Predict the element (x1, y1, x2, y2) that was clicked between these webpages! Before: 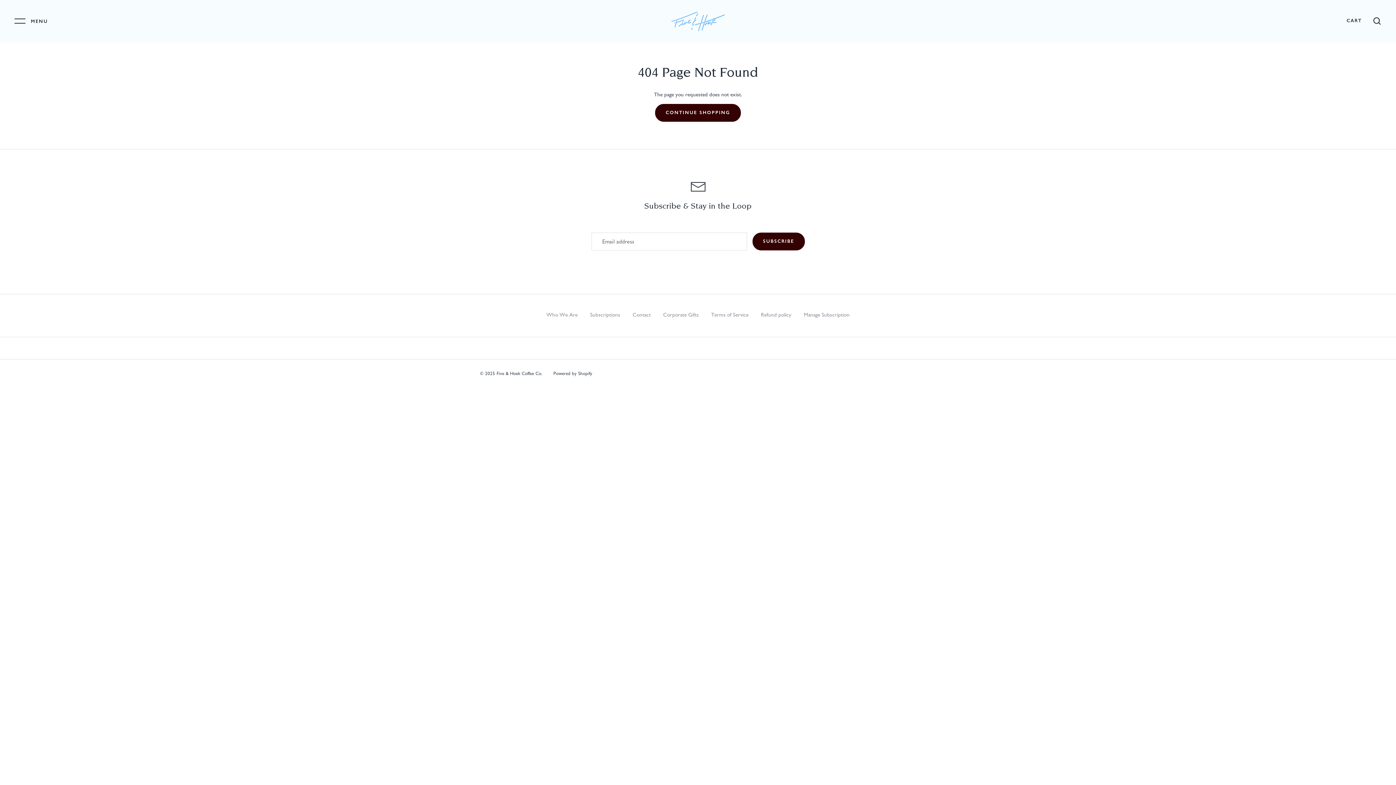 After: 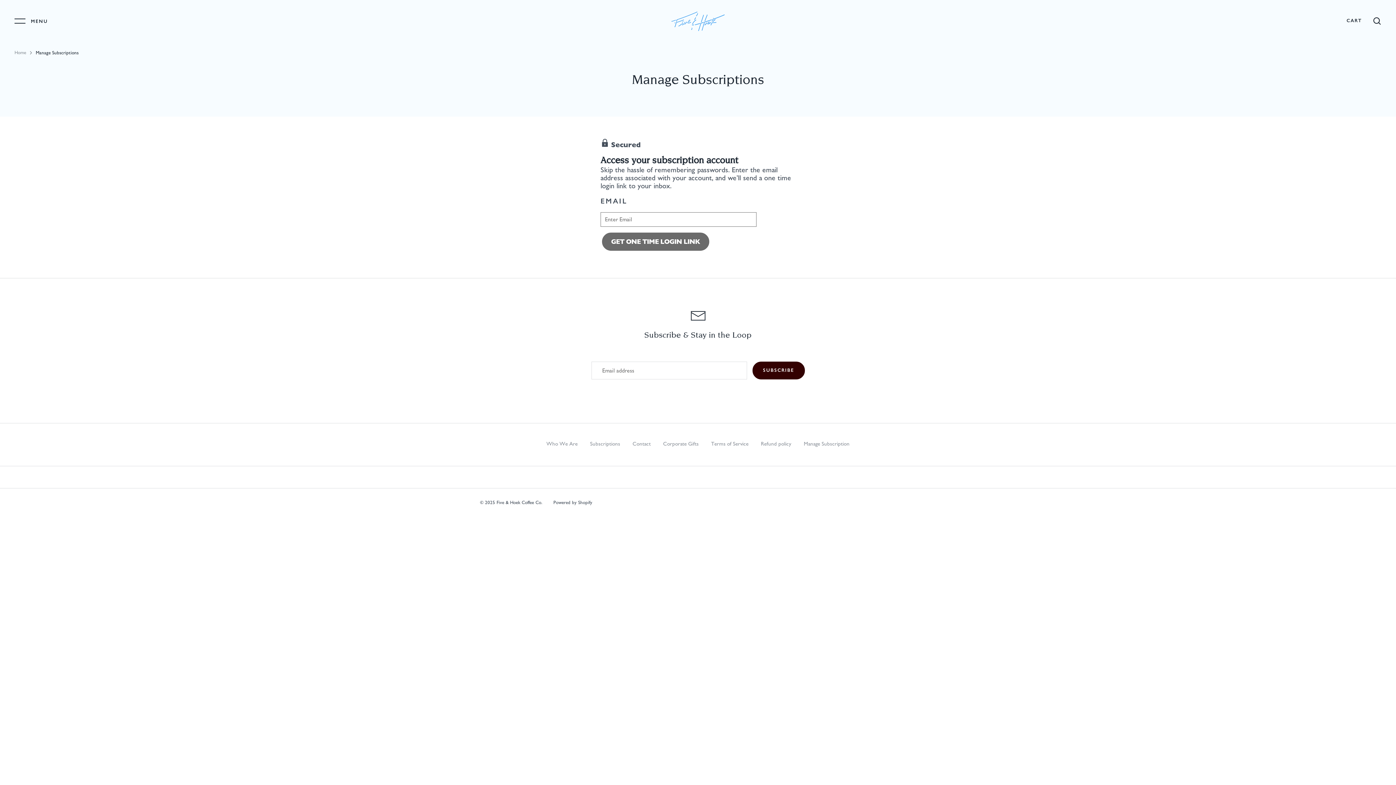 Action: label: Manage Subscription bbox: (804, 310, 849, 318)